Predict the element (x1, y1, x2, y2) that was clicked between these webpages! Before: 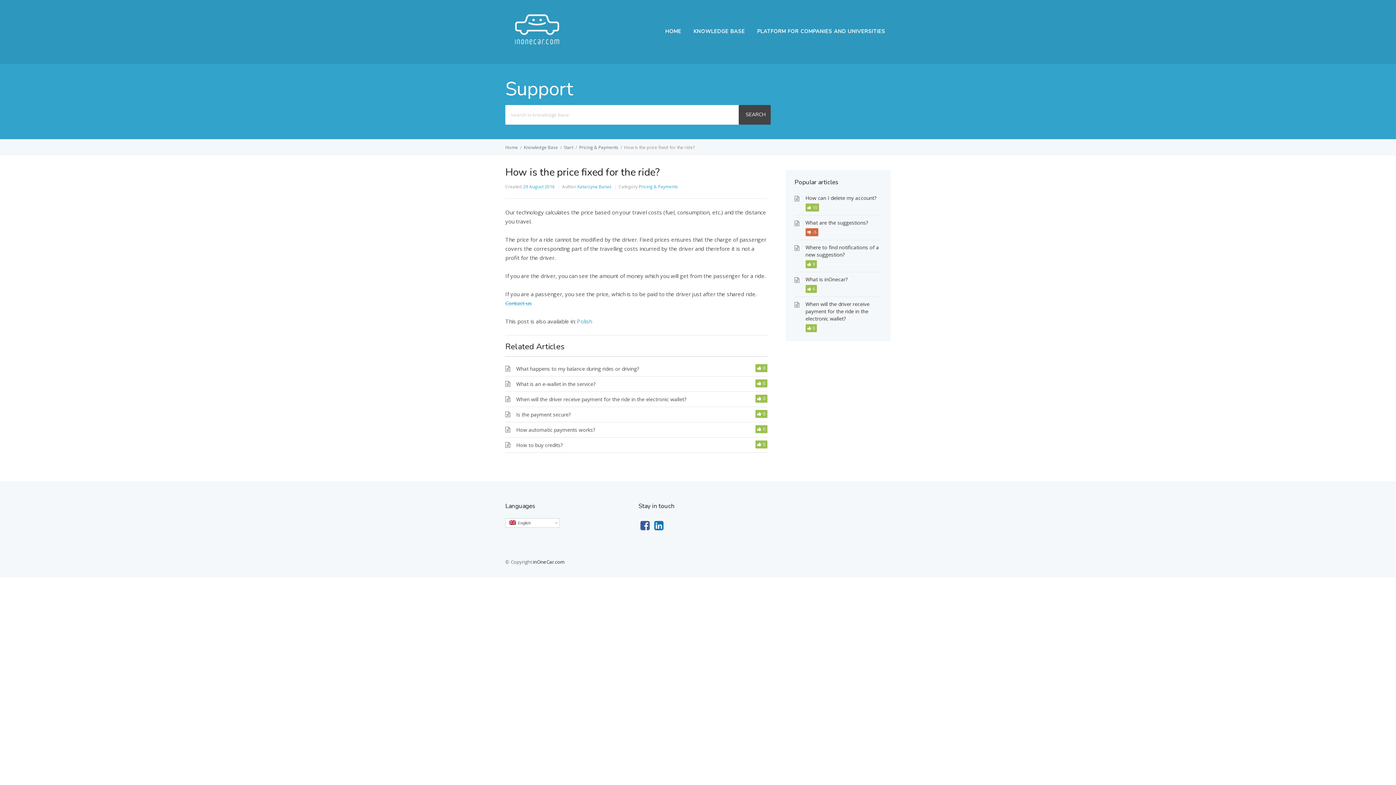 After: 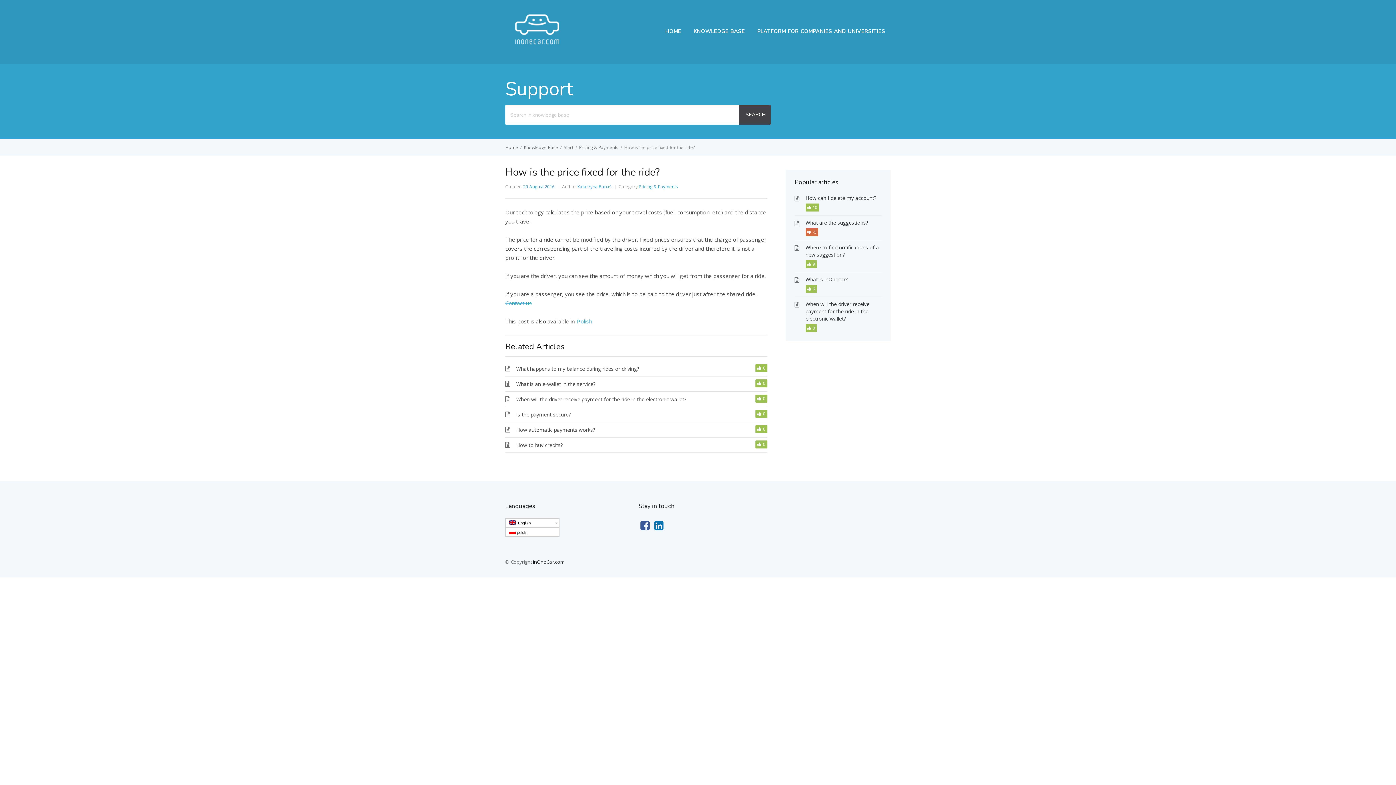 Action: bbox: (505, 518, 559, 528) label:   English